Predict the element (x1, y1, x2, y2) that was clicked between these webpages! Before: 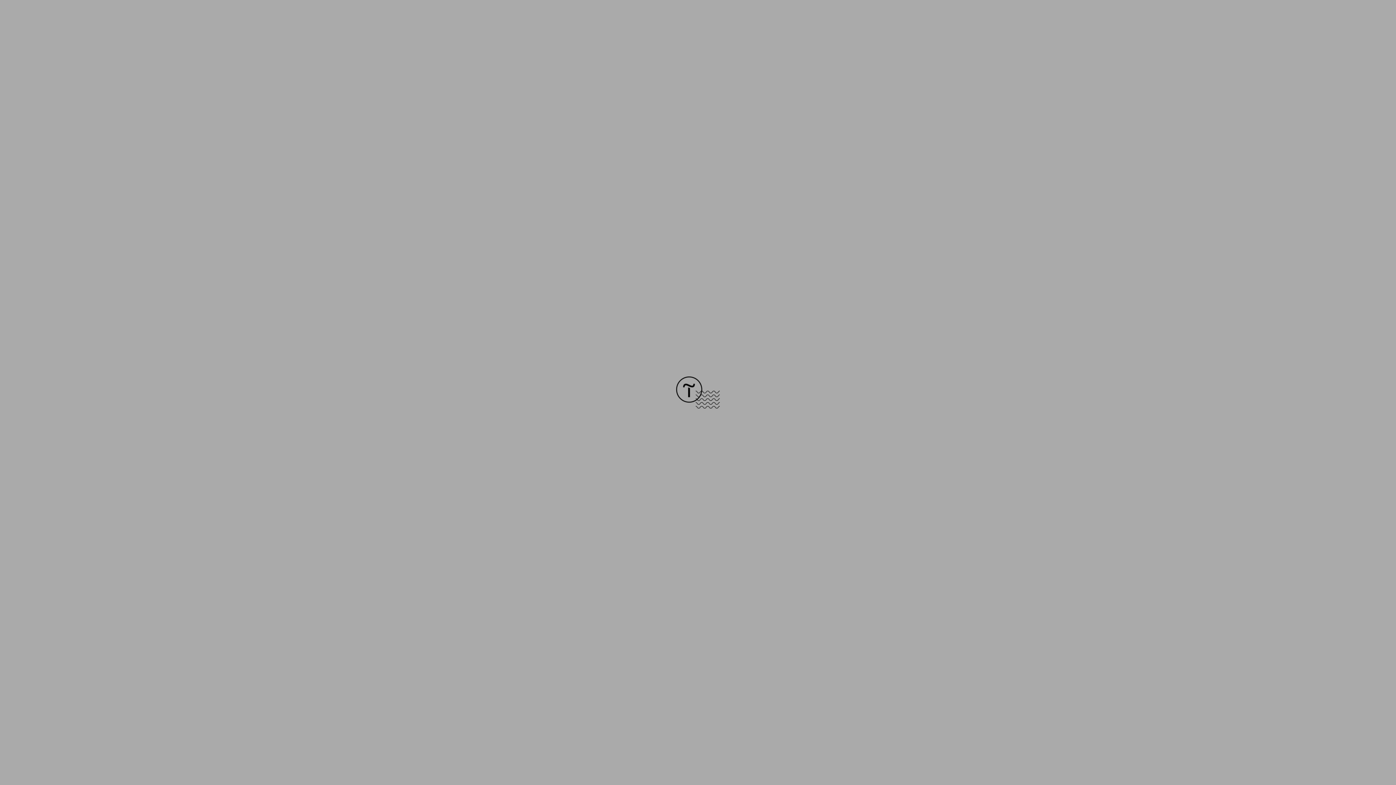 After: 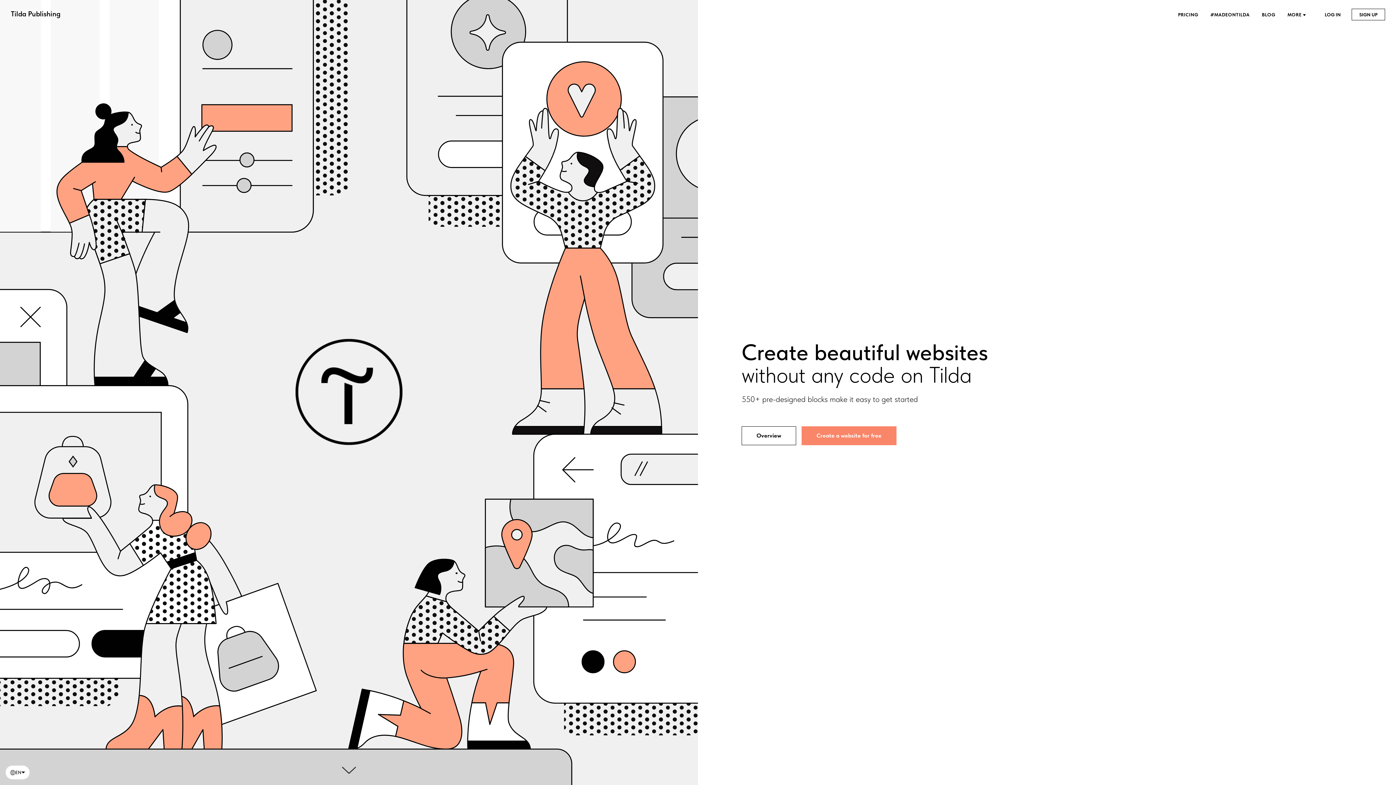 Action: bbox: (676, 403, 720, 409)